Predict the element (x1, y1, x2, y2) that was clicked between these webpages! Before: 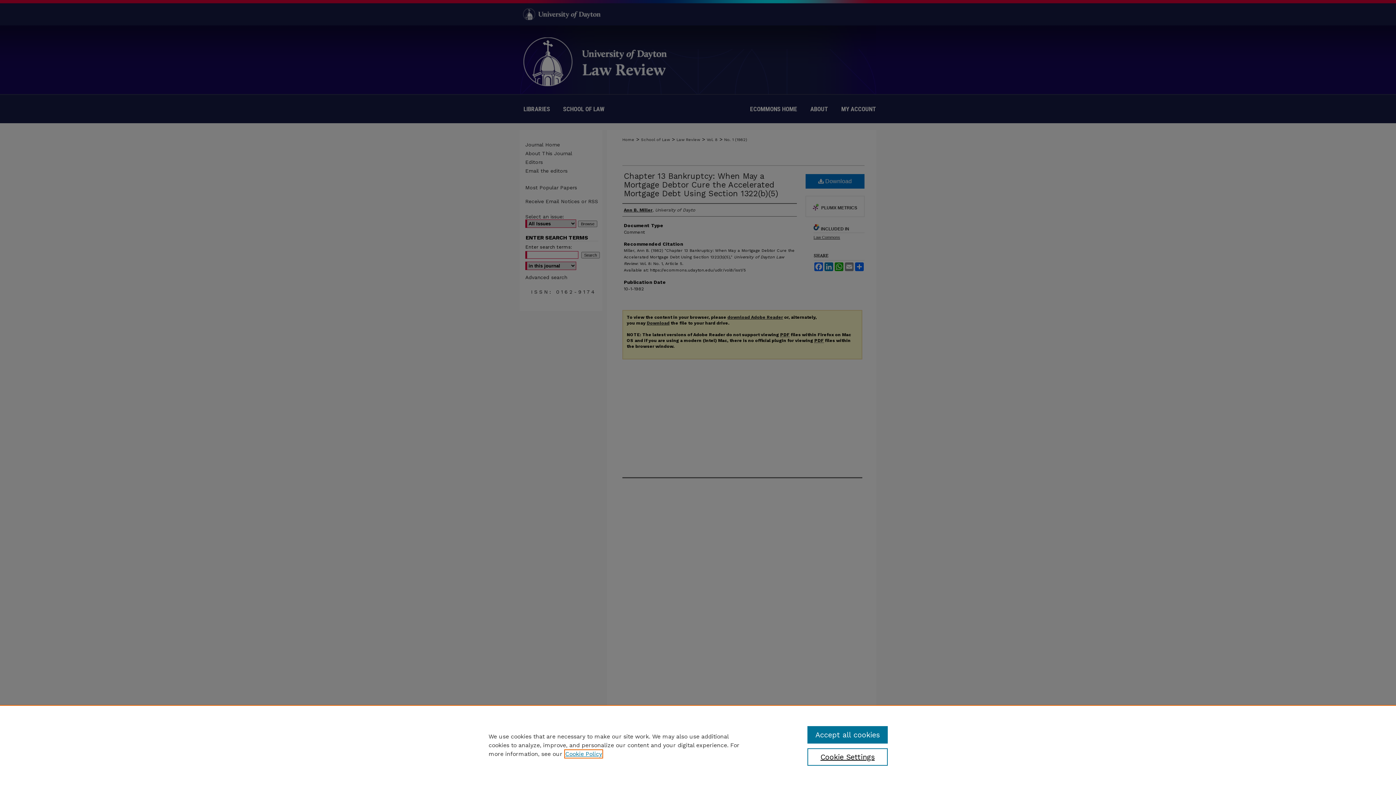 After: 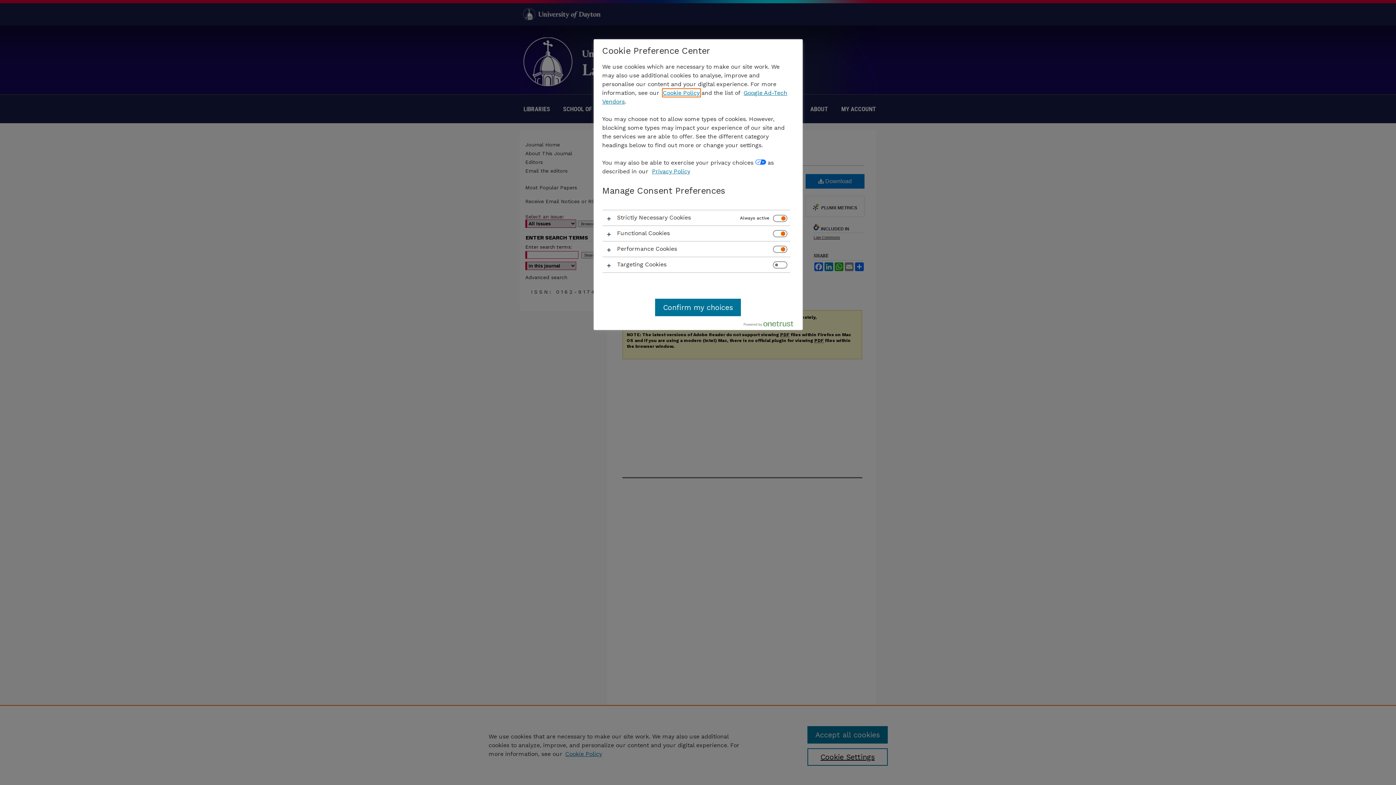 Action: label: Cookie Settings bbox: (807, 748, 887, 766)